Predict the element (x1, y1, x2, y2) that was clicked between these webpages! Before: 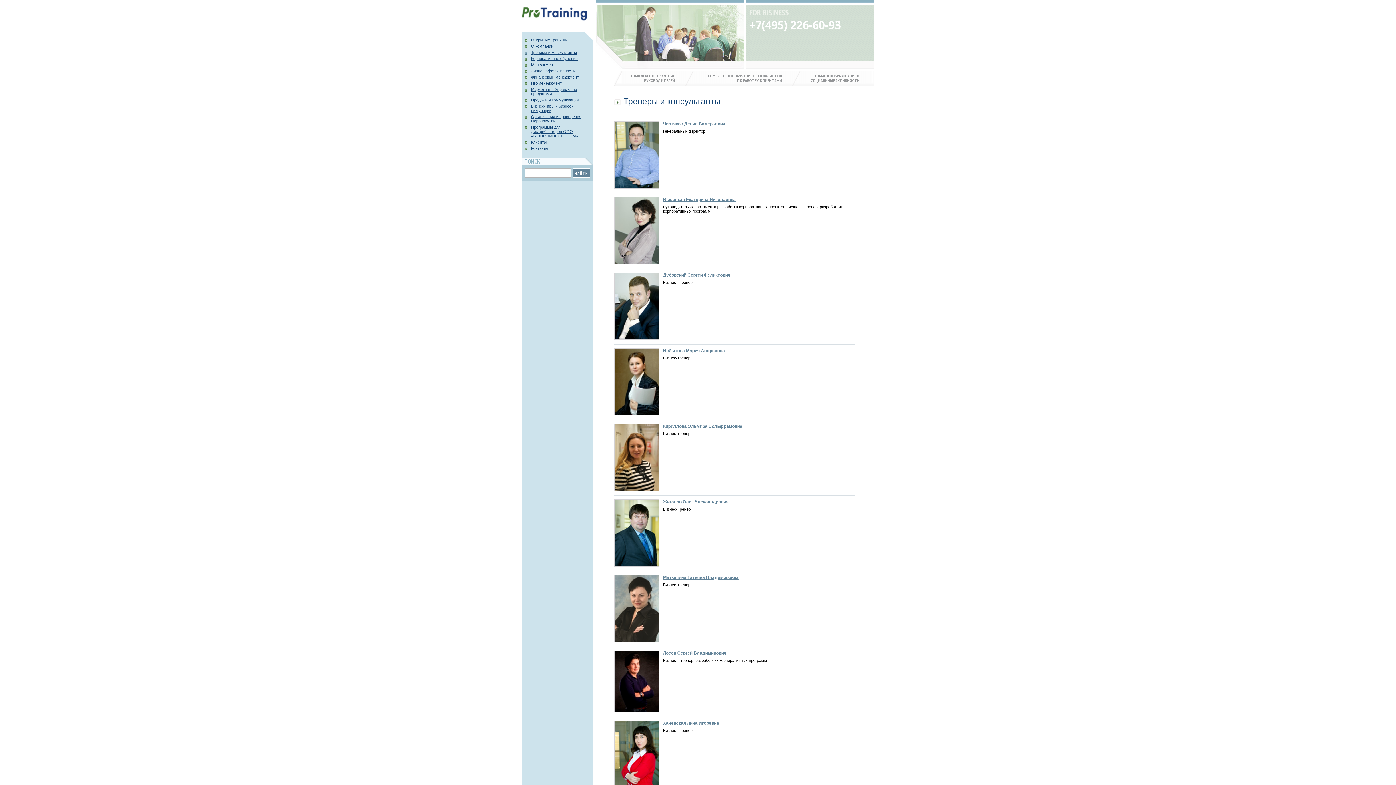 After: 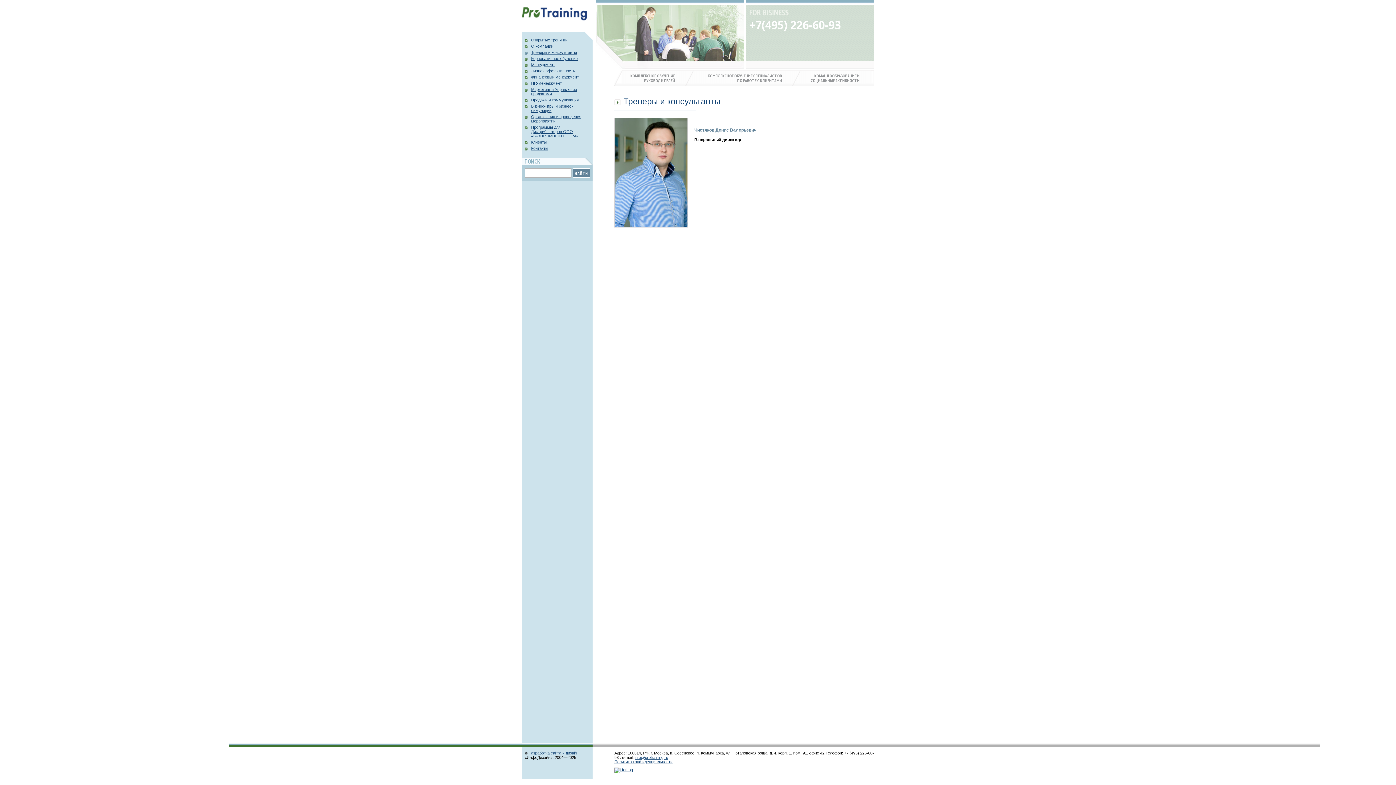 Action: bbox: (614, 185, 659, 189)